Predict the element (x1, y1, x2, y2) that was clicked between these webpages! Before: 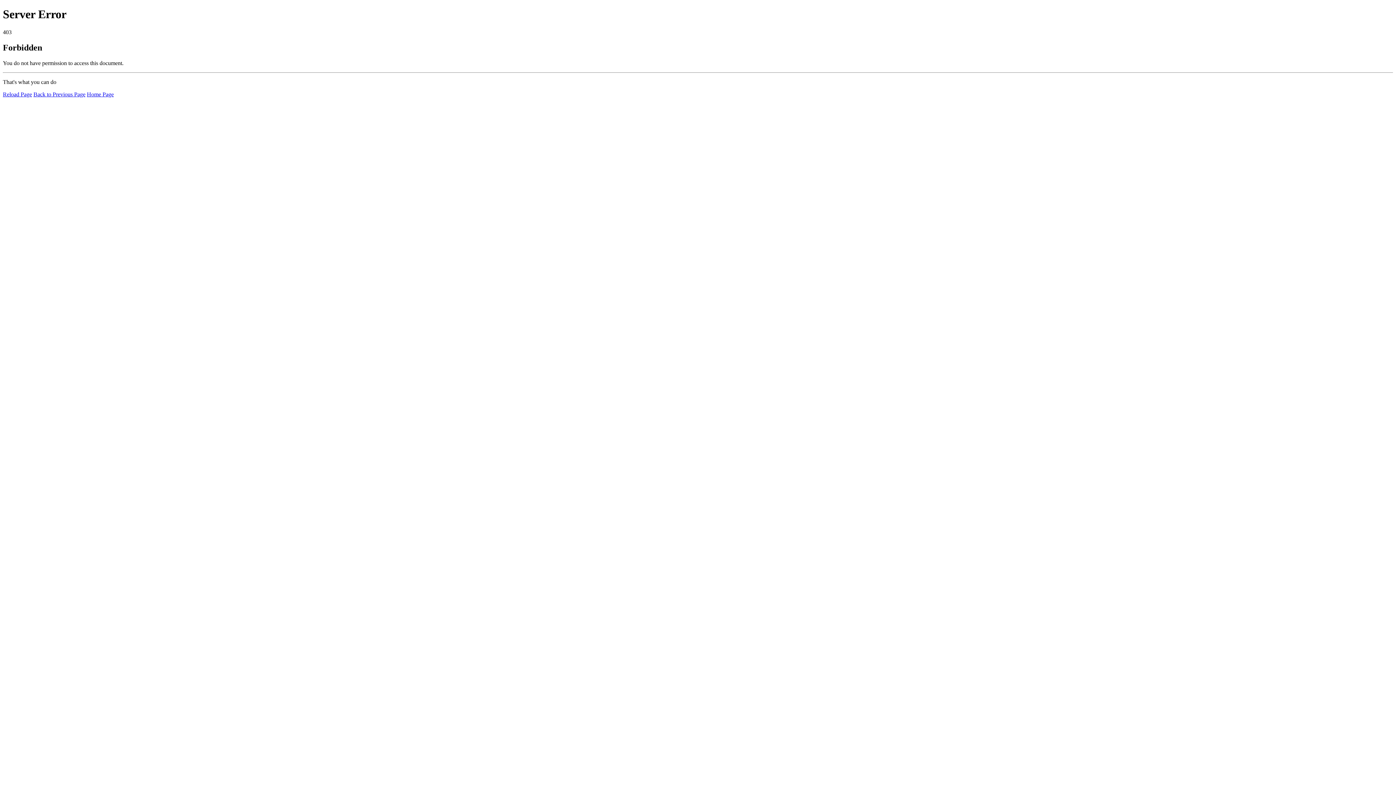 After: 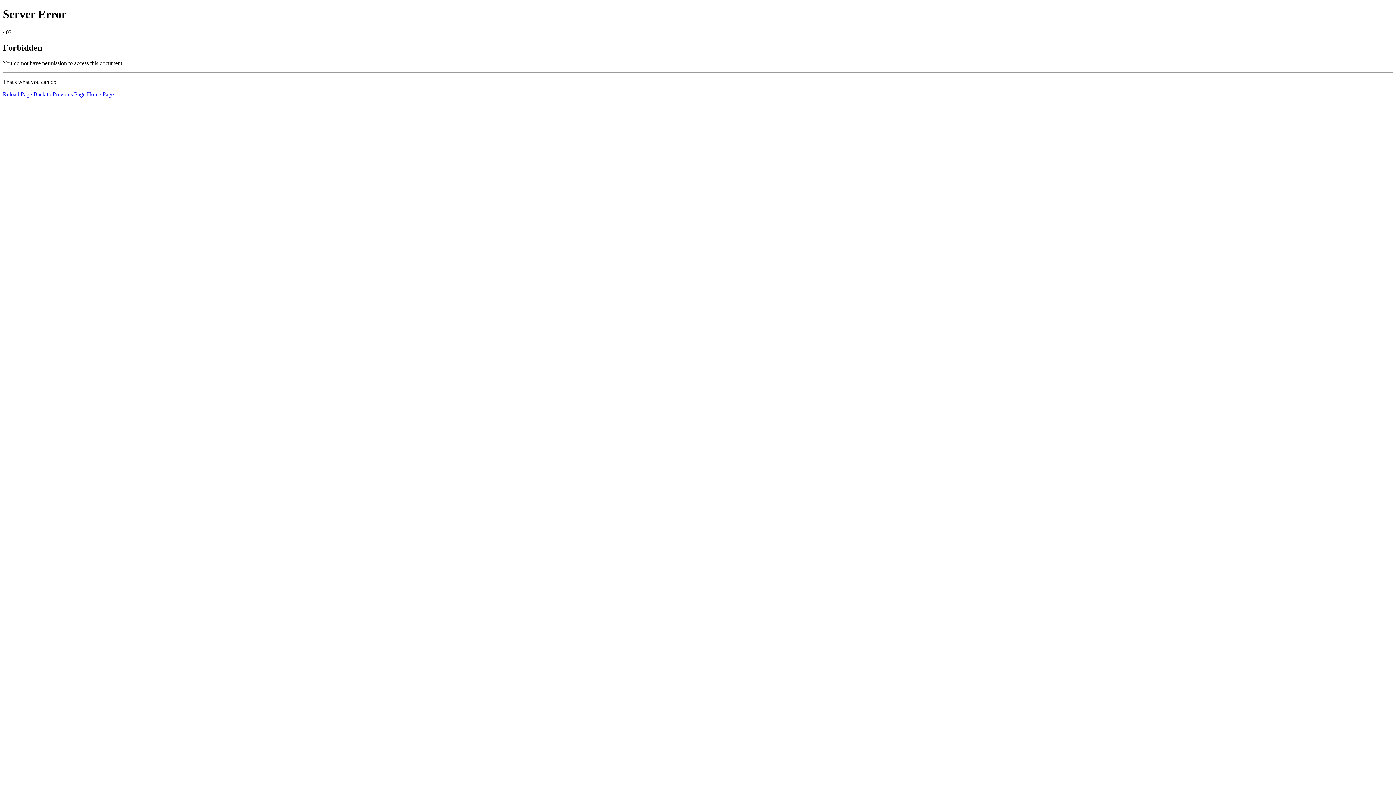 Action: bbox: (86, 91, 113, 97) label: Home Page